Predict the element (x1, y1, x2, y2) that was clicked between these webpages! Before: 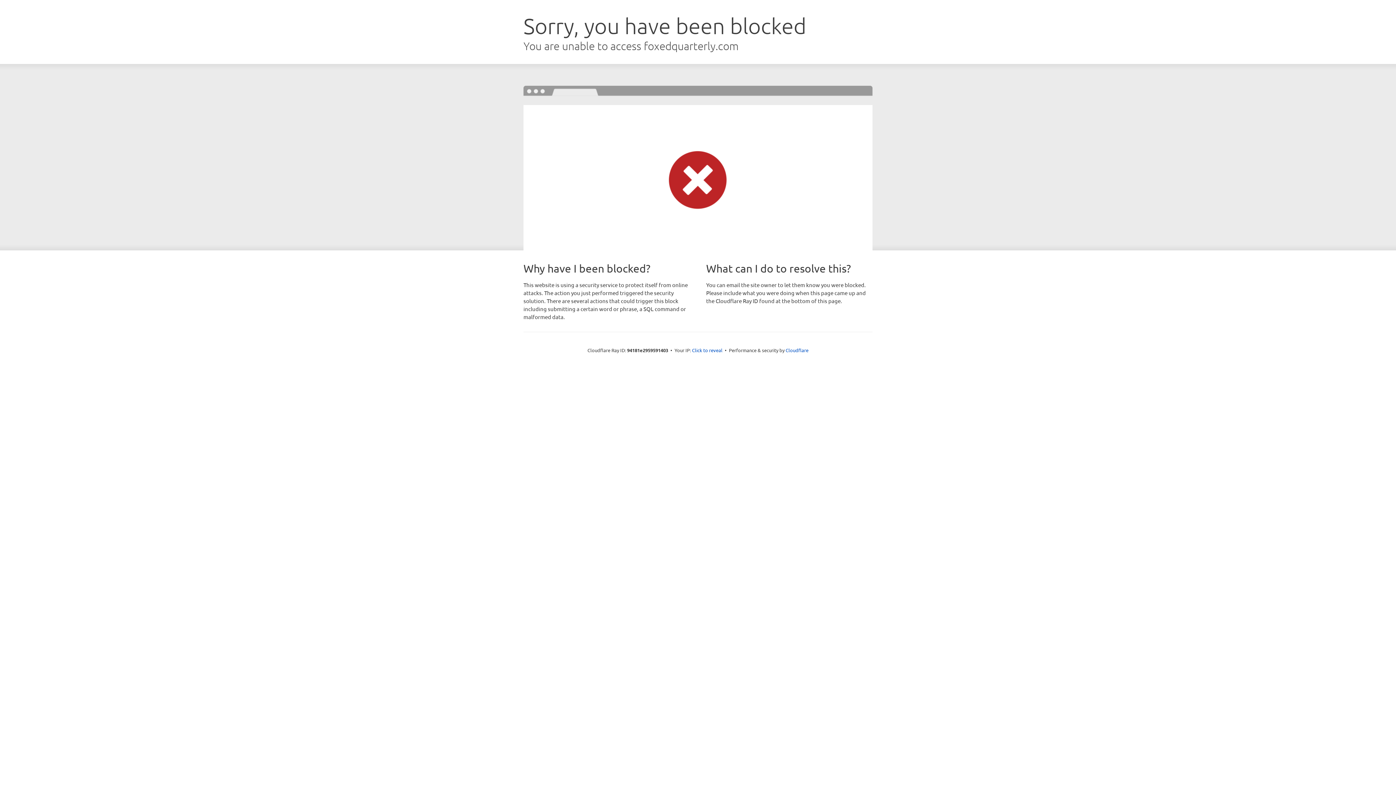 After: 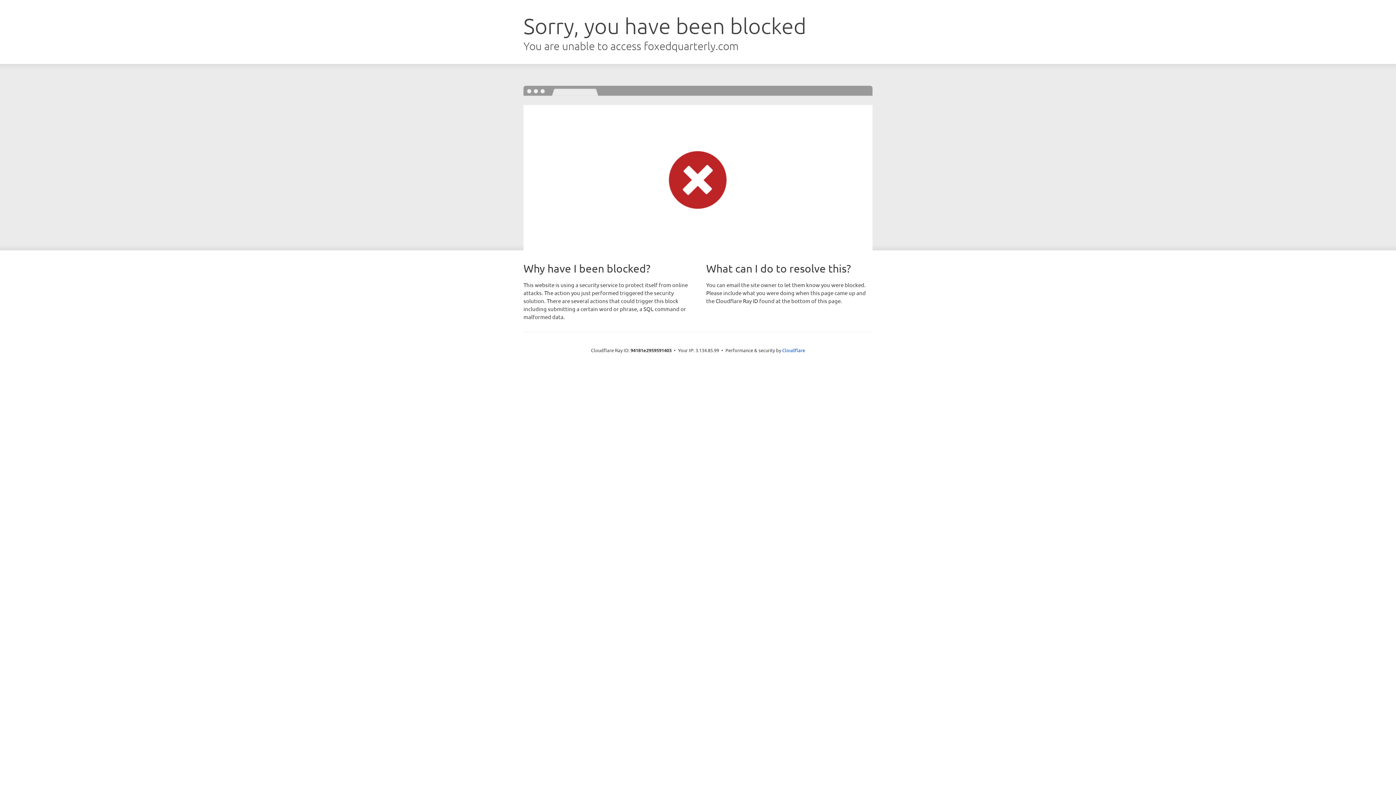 Action: bbox: (692, 346, 722, 353) label: Click to reveal